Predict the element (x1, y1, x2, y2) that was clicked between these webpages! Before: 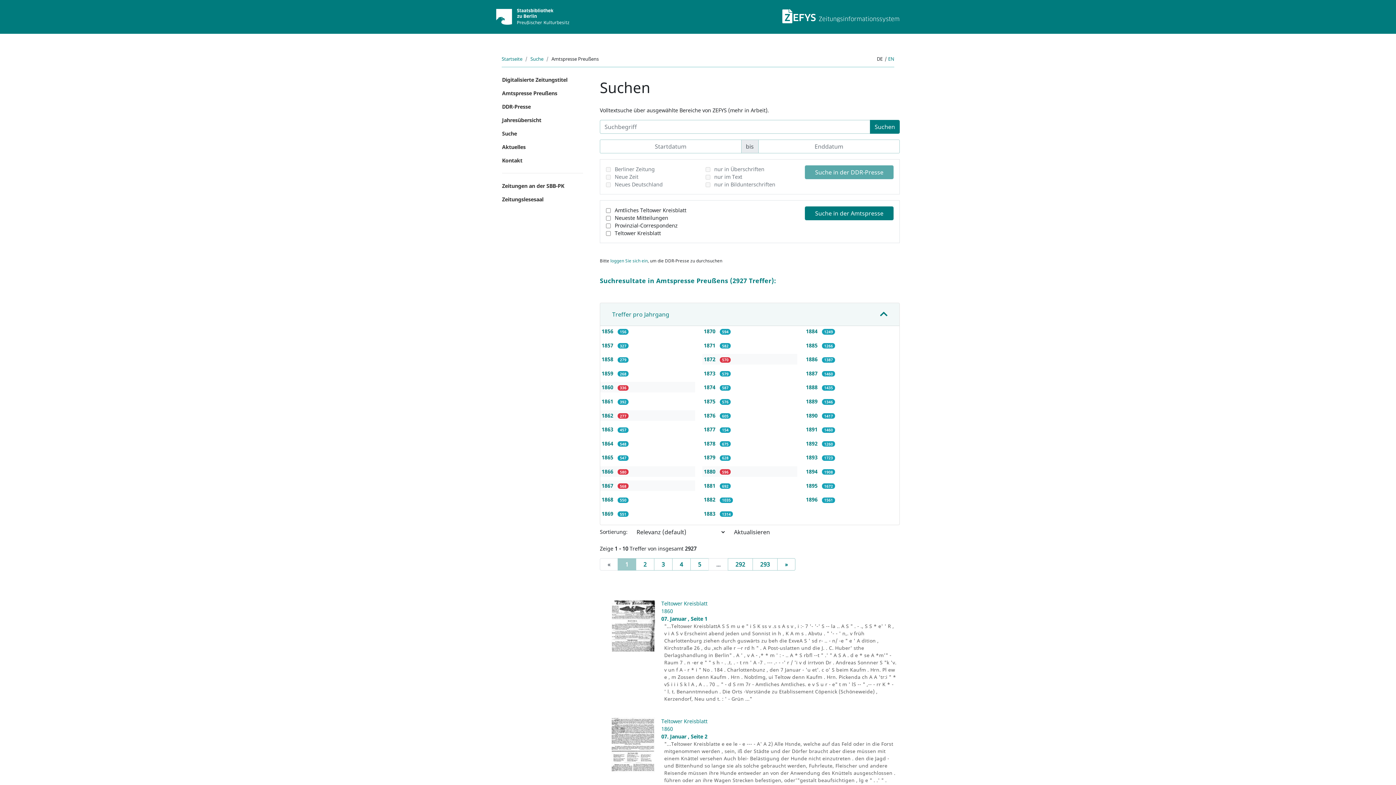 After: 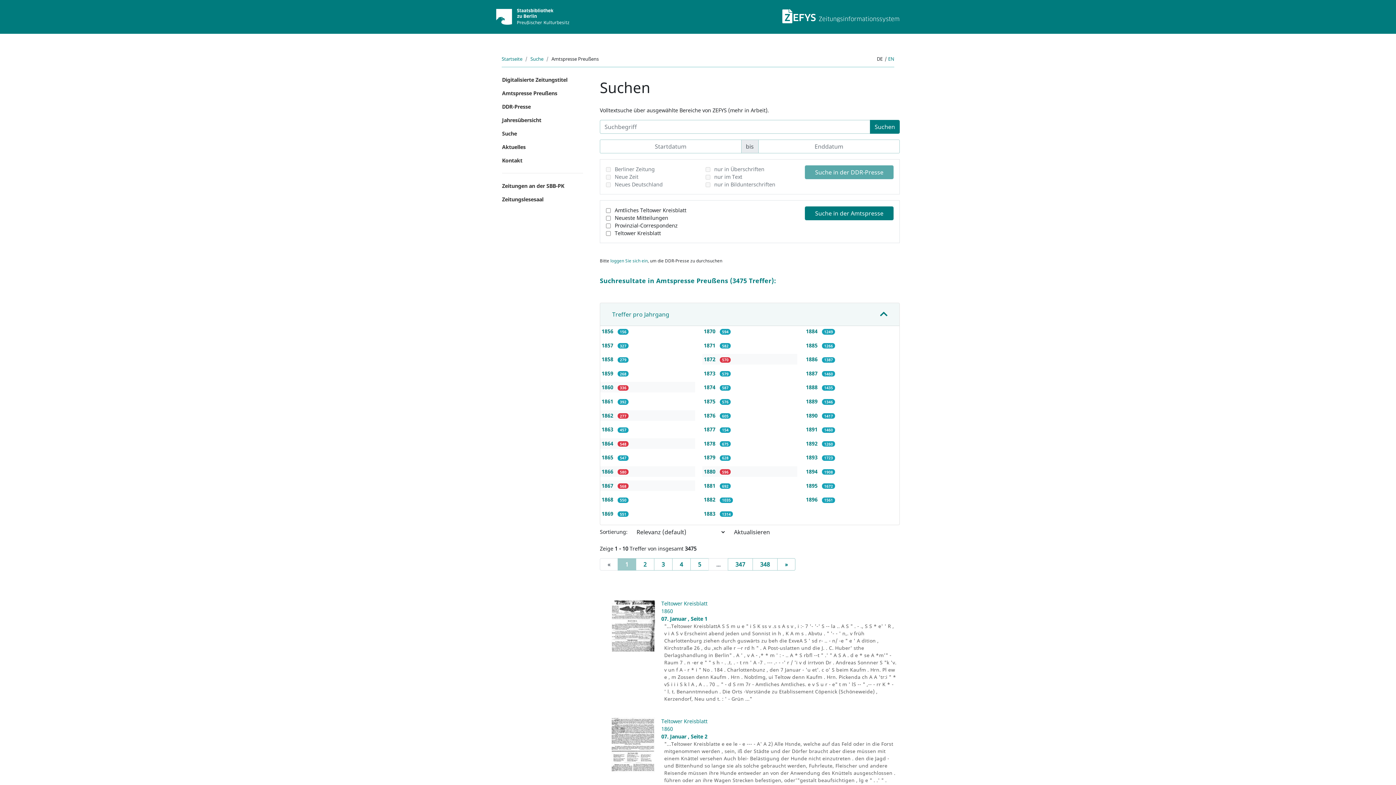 Action: label: 1864  bbox: (601, 440, 614, 447)